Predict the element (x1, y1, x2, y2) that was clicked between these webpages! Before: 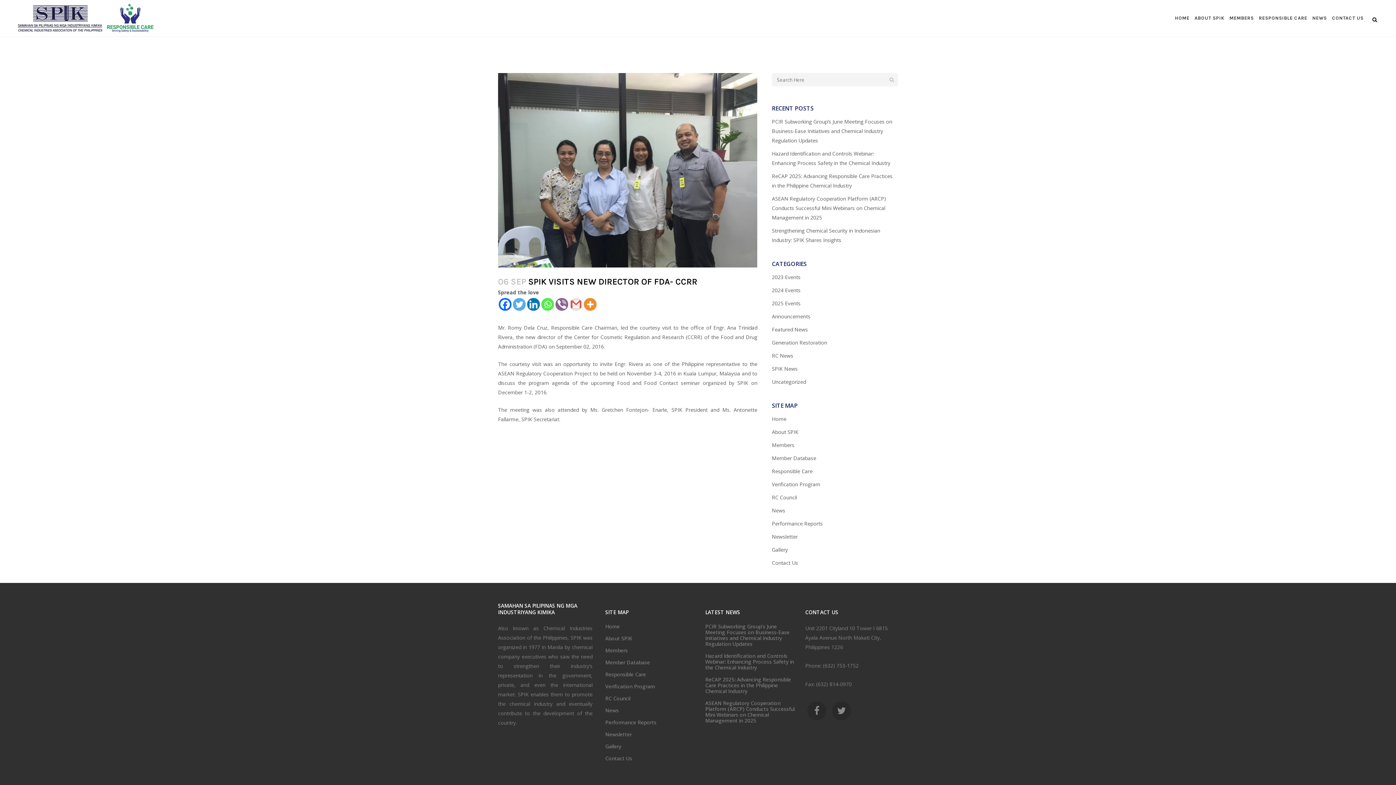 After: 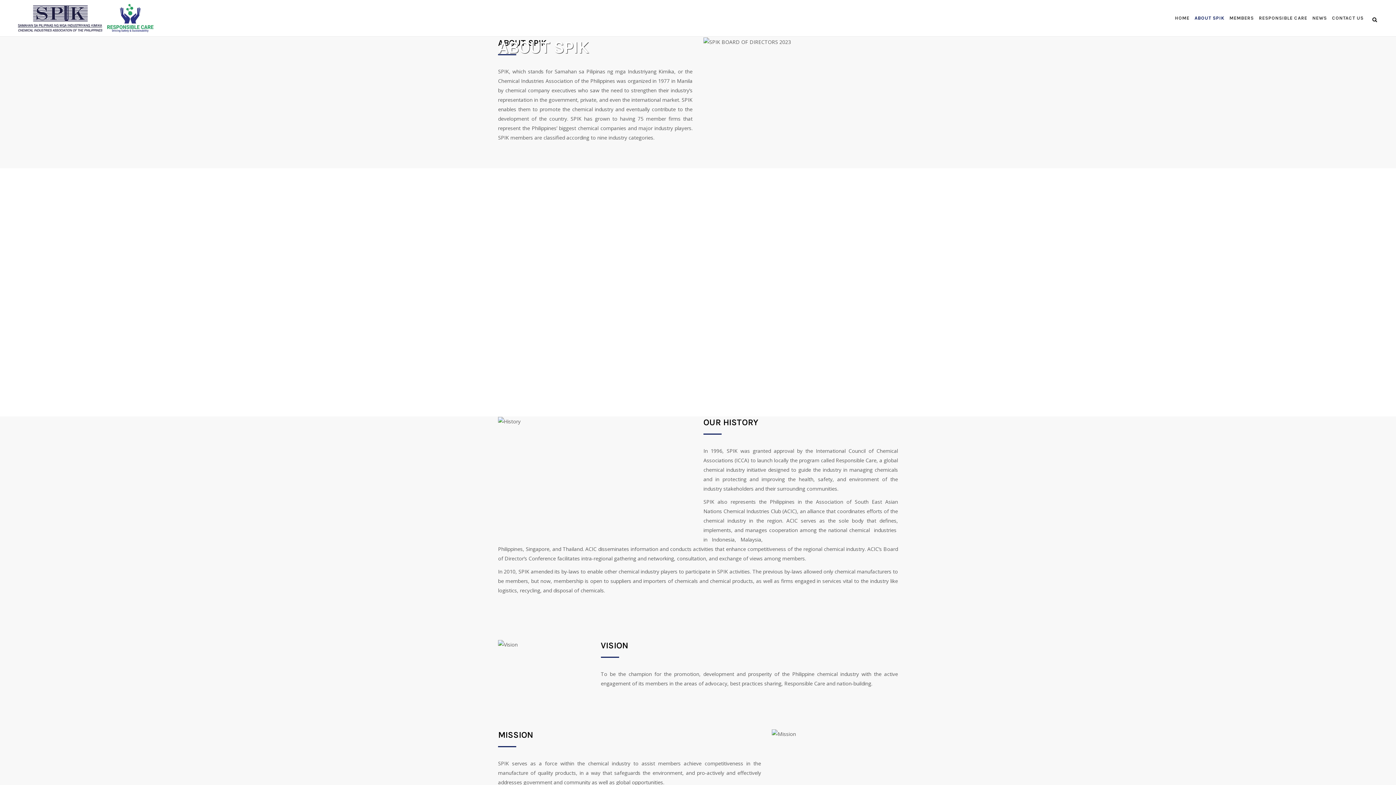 Action: label: About SPIK bbox: (772, 428, 798, 435)